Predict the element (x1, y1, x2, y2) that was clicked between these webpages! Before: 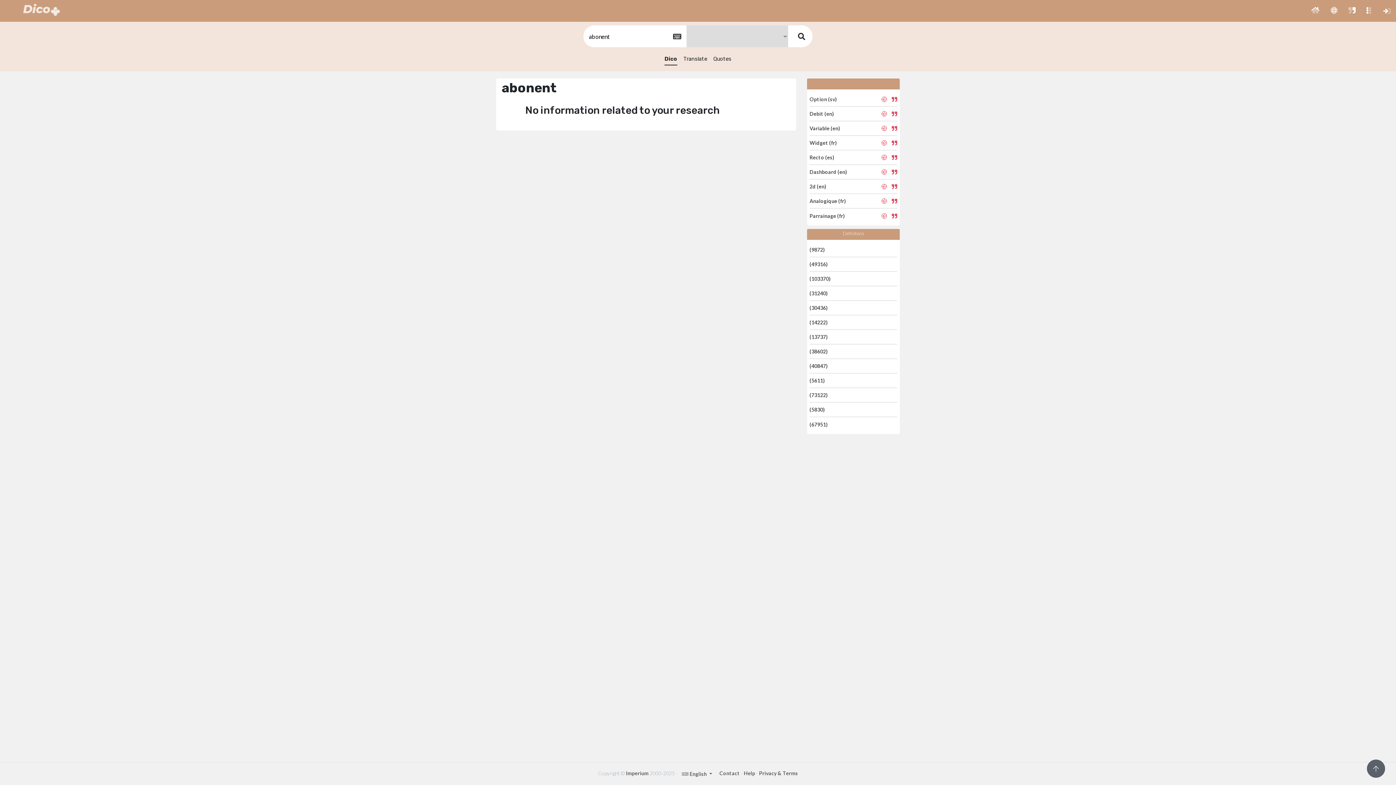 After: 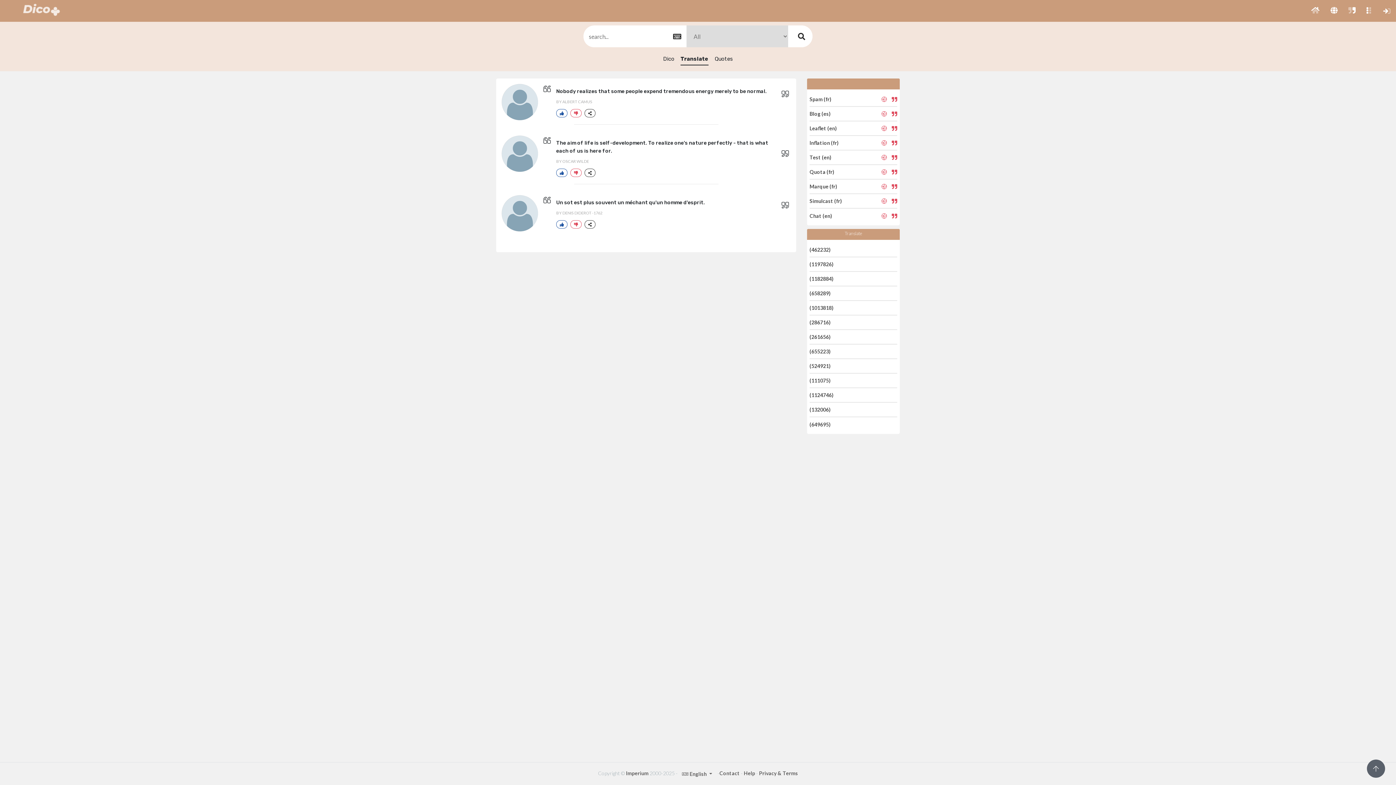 Action: bbox: (1325, 0, 1343, 21)